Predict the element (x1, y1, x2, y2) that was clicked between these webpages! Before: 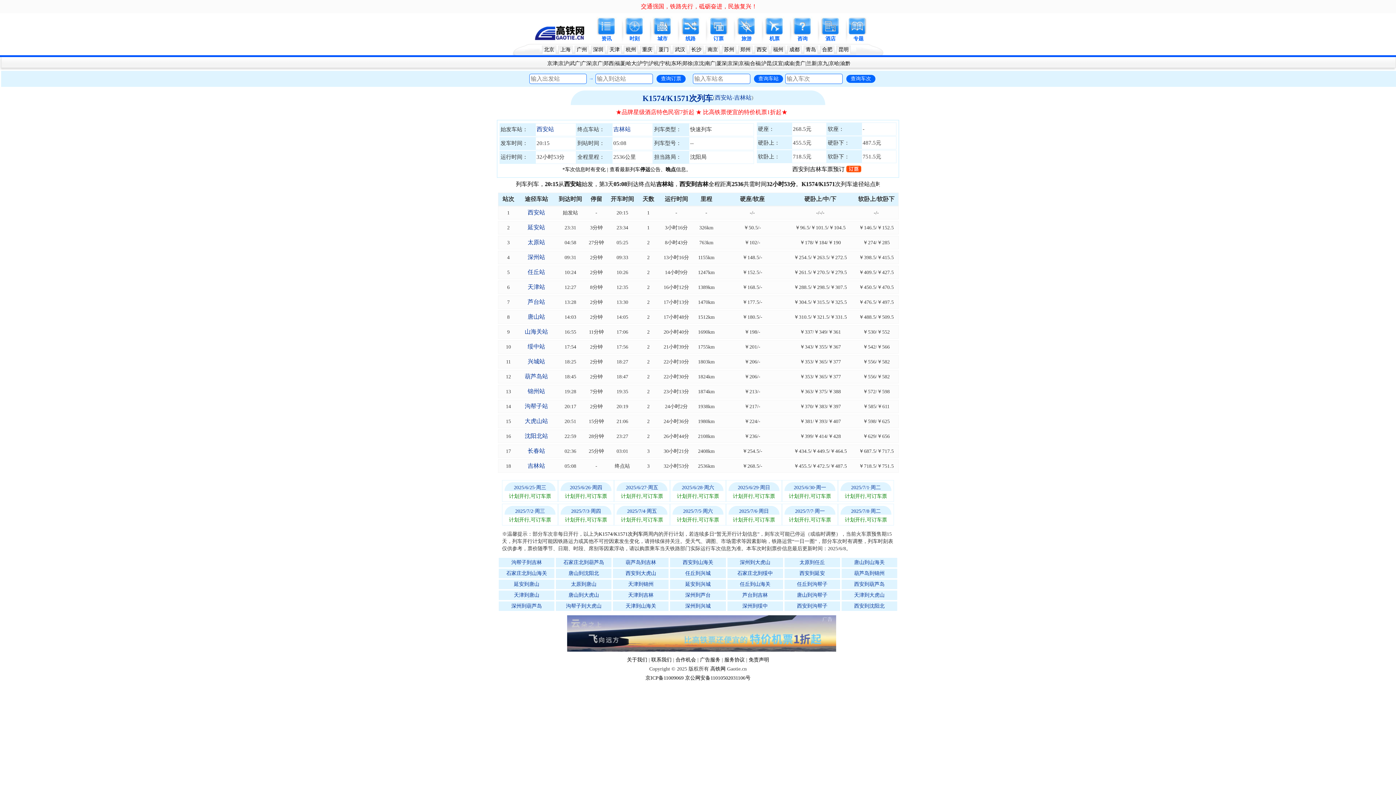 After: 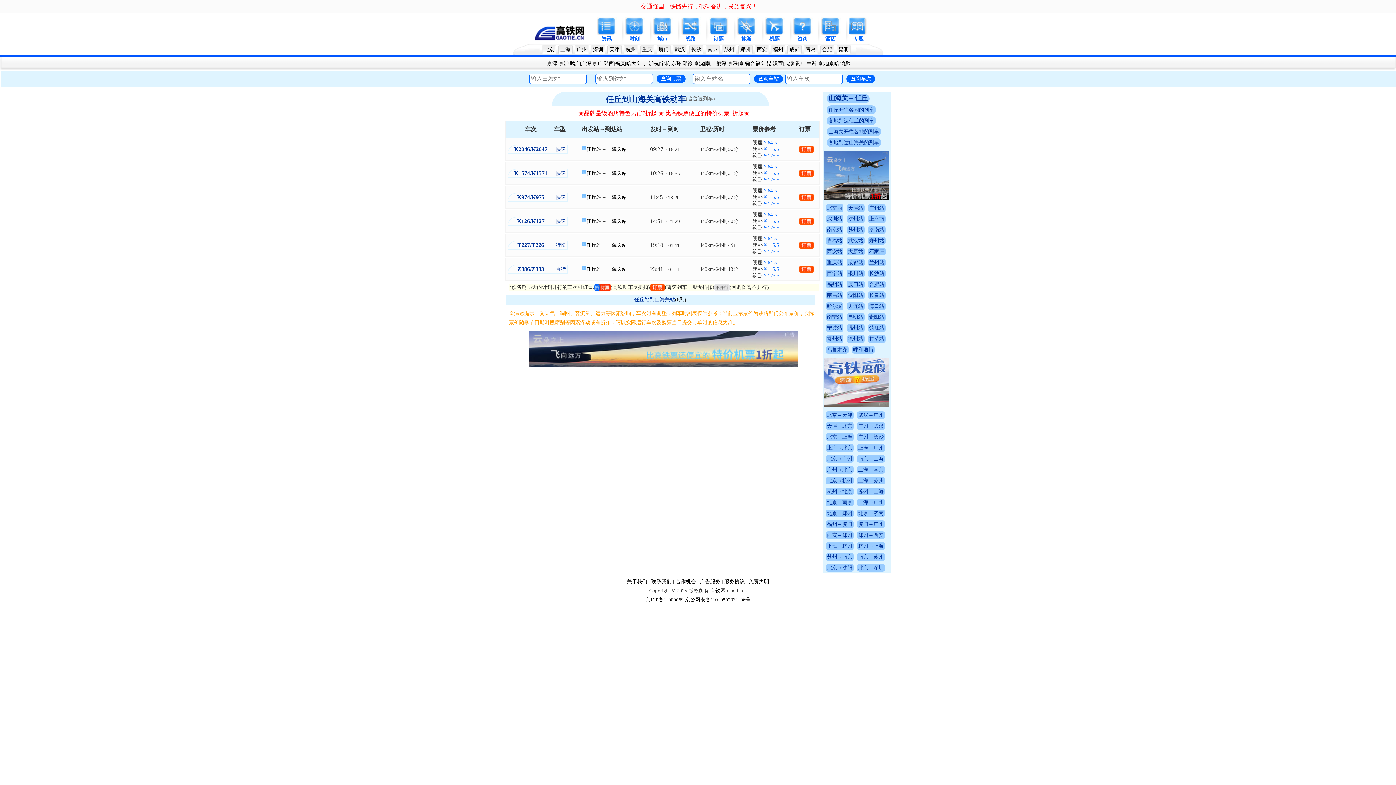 Action: bbox: (740, 581, 770, 588) label: 任丘到山海关